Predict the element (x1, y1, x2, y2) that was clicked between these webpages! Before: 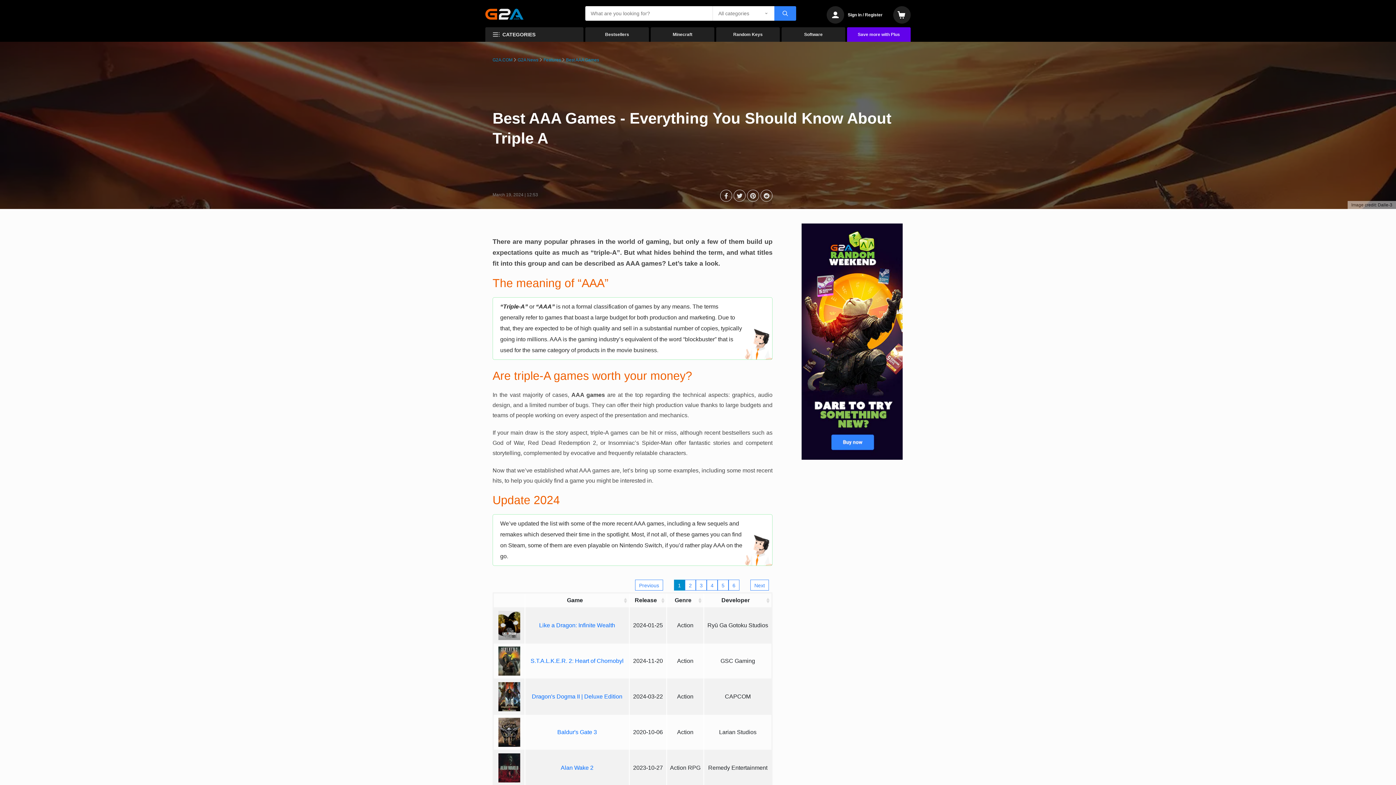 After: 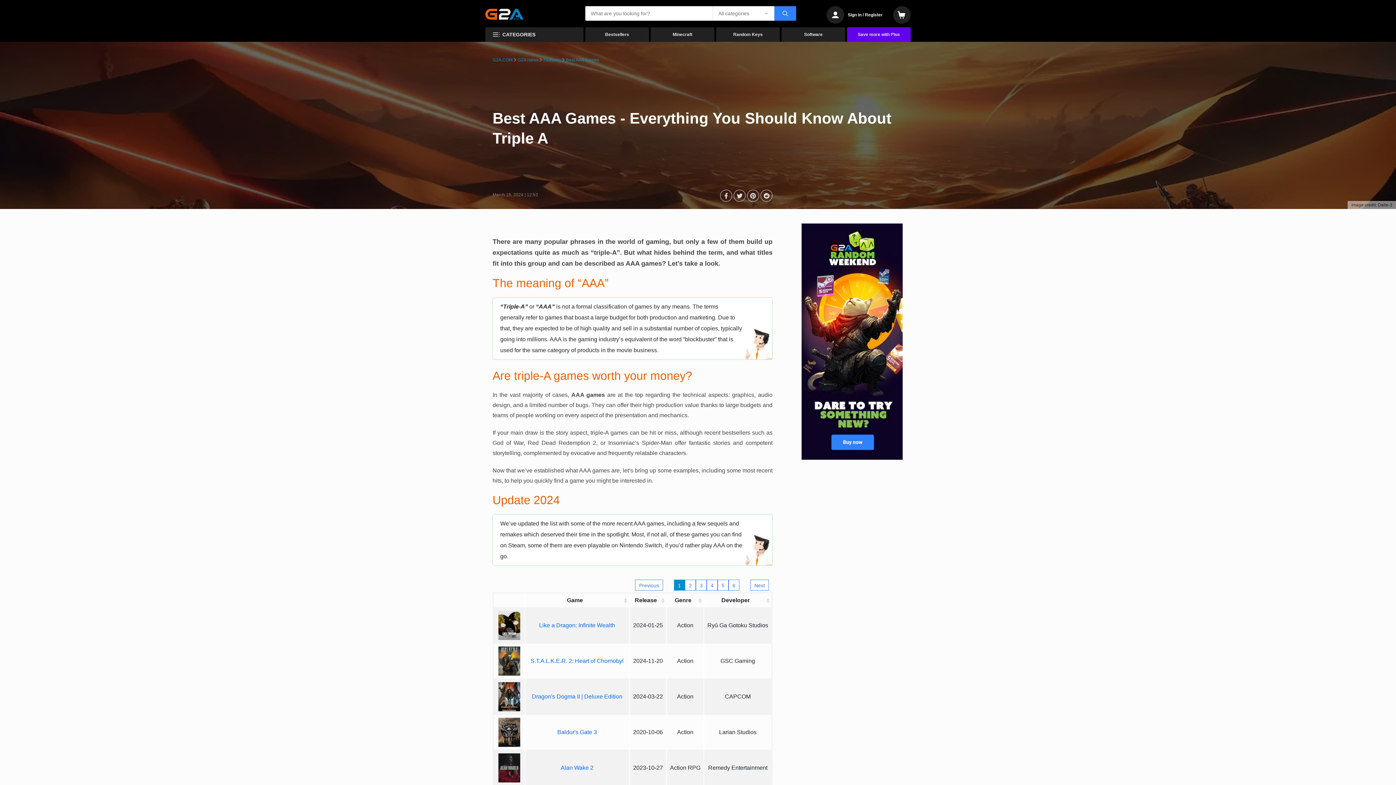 Action: bbox: (674, 580, 685, 590) label: 1